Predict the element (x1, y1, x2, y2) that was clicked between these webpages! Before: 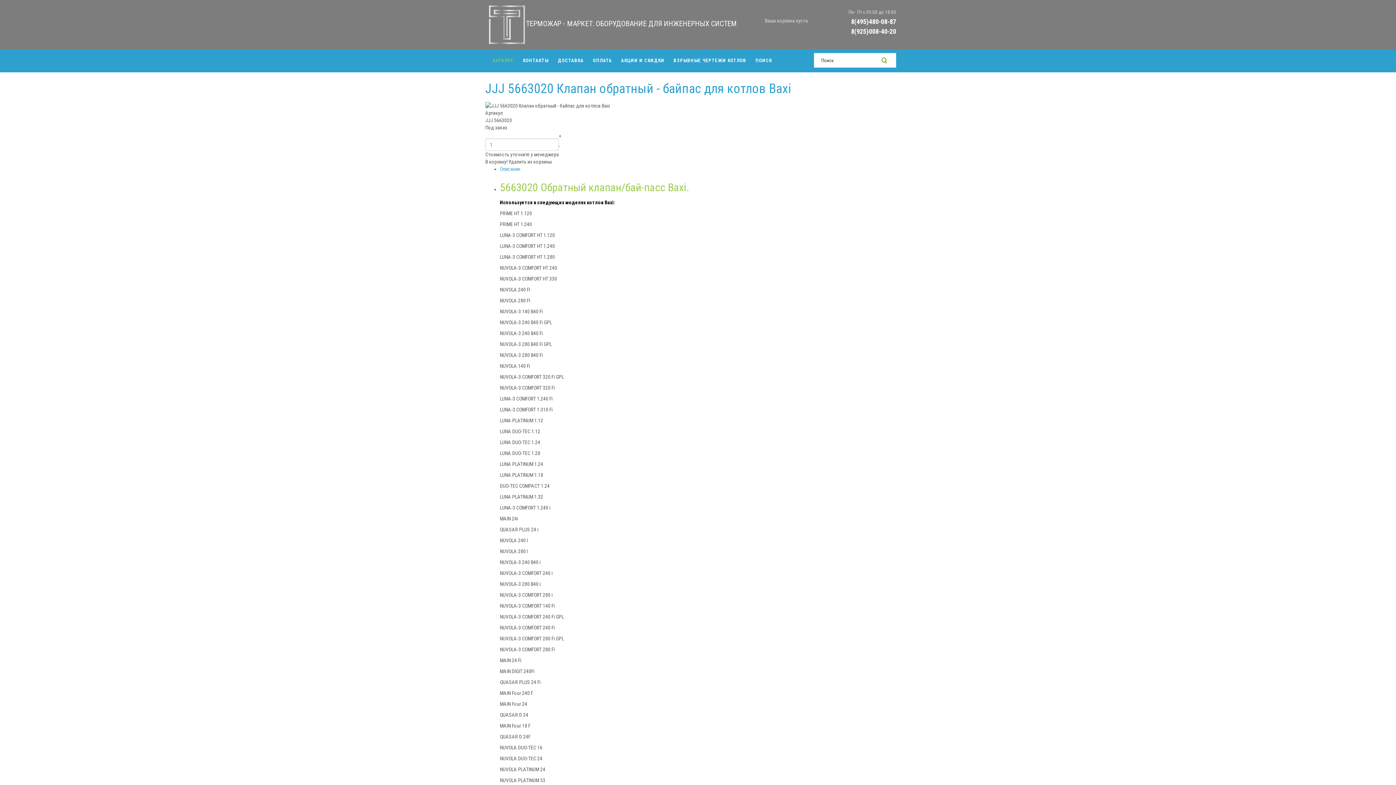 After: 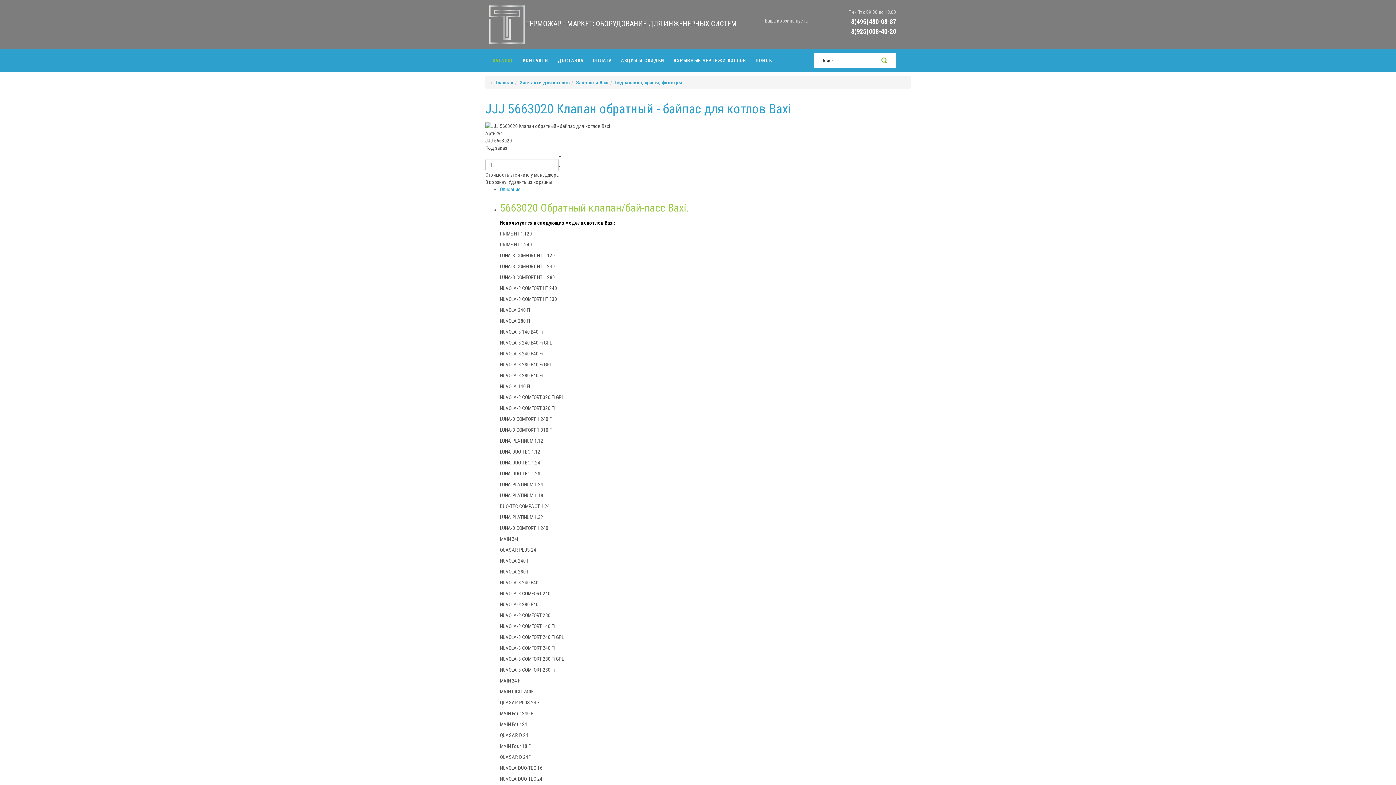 Action: label: JJJ 5663020 Клапан обратный - байпас для котлов Baxi bbox: (485, 81, 791, 96)